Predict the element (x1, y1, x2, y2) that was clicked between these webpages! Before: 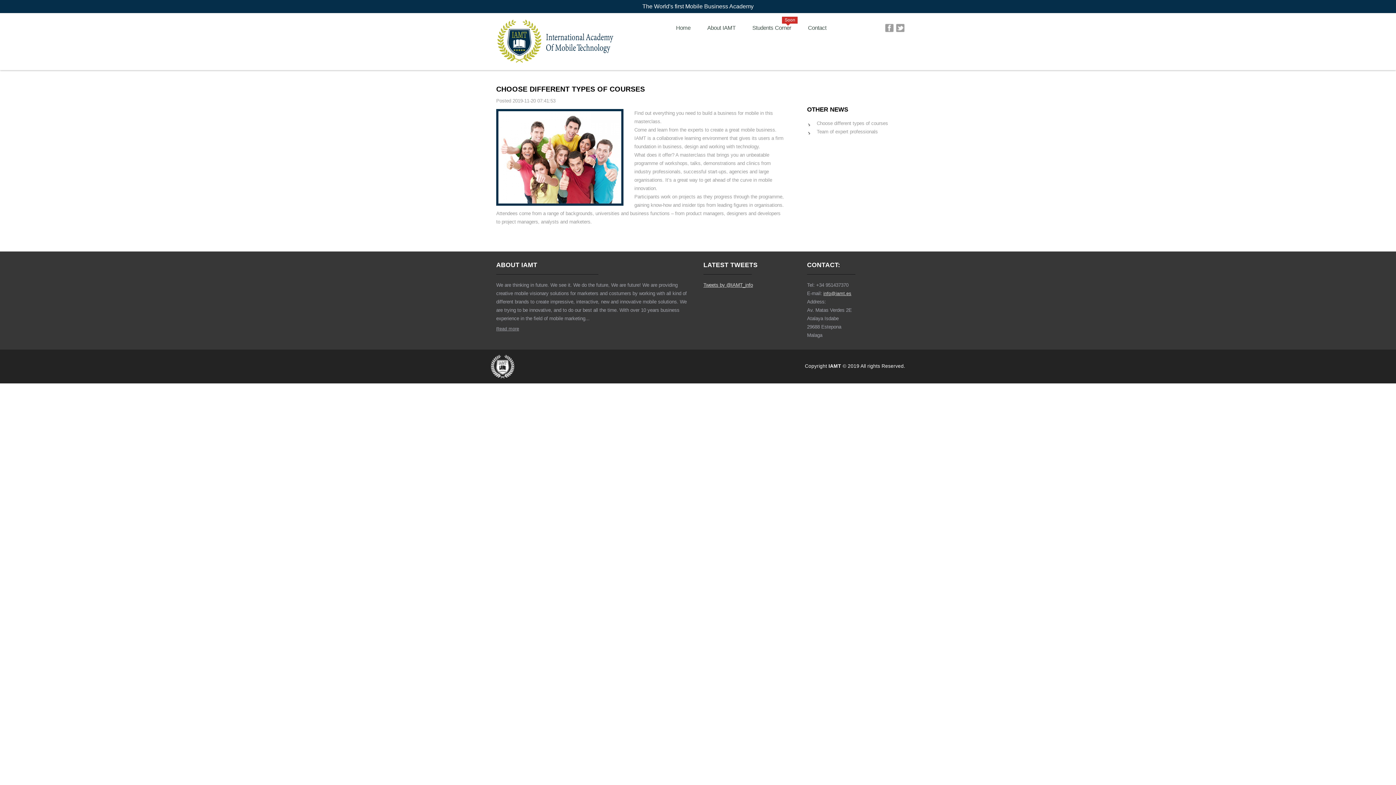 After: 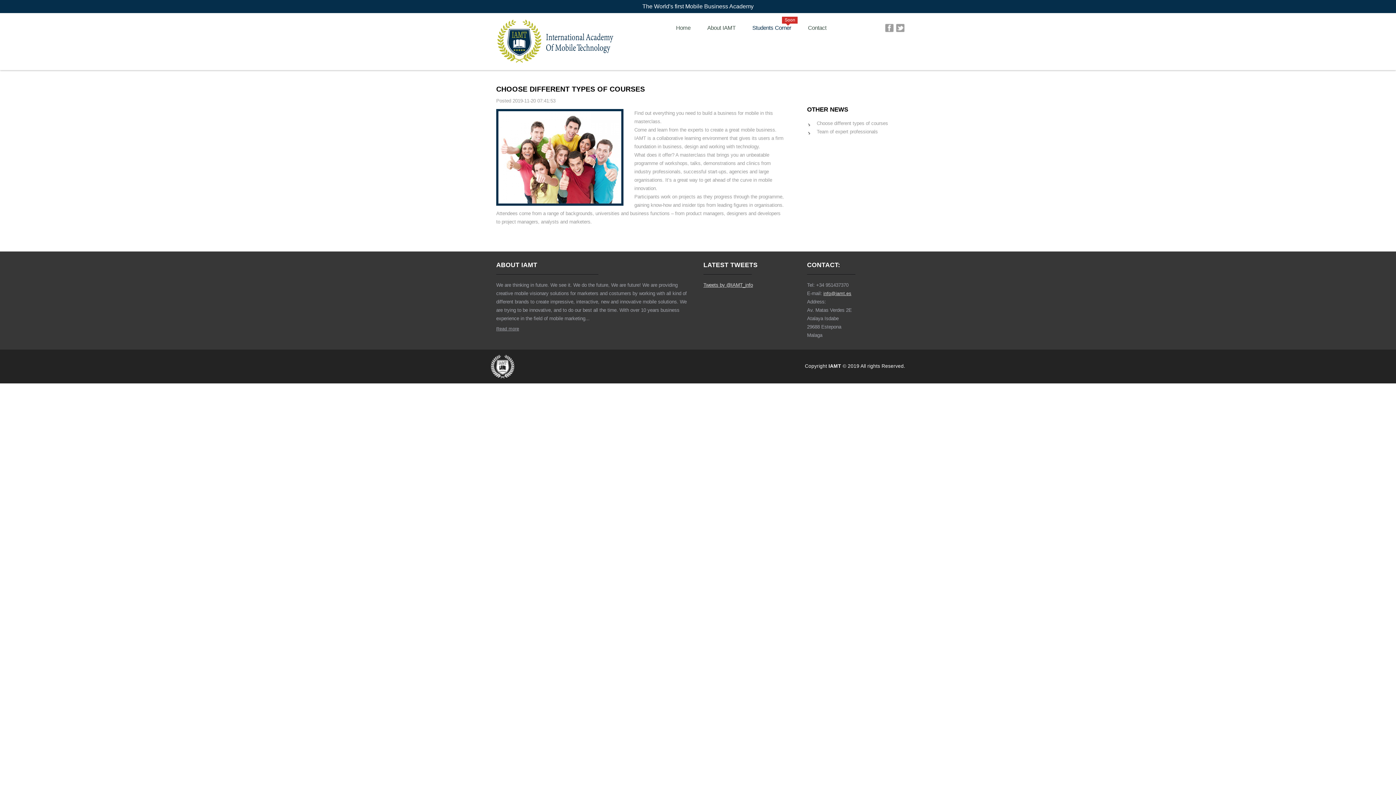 Action: bbox: (744, 13, 799, 42) label: Students Corner